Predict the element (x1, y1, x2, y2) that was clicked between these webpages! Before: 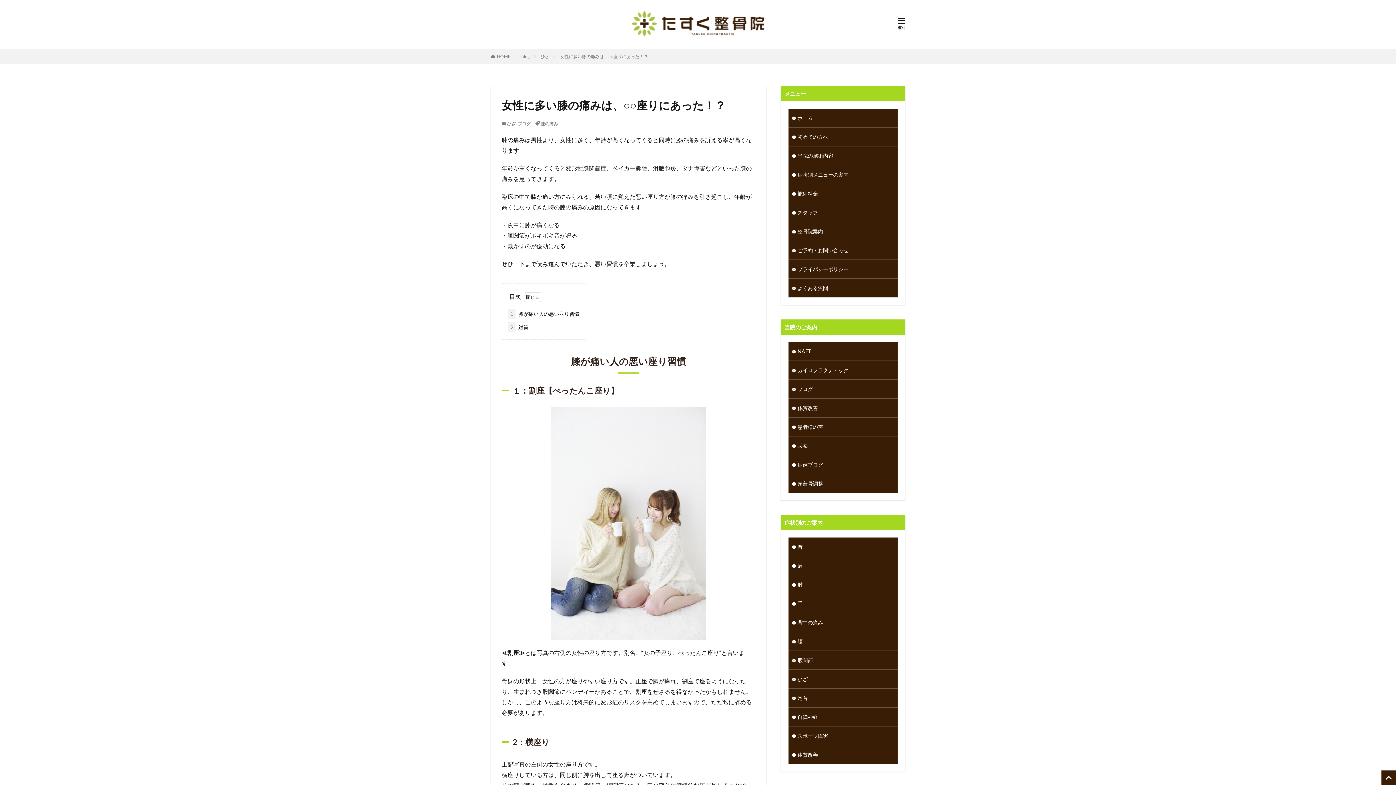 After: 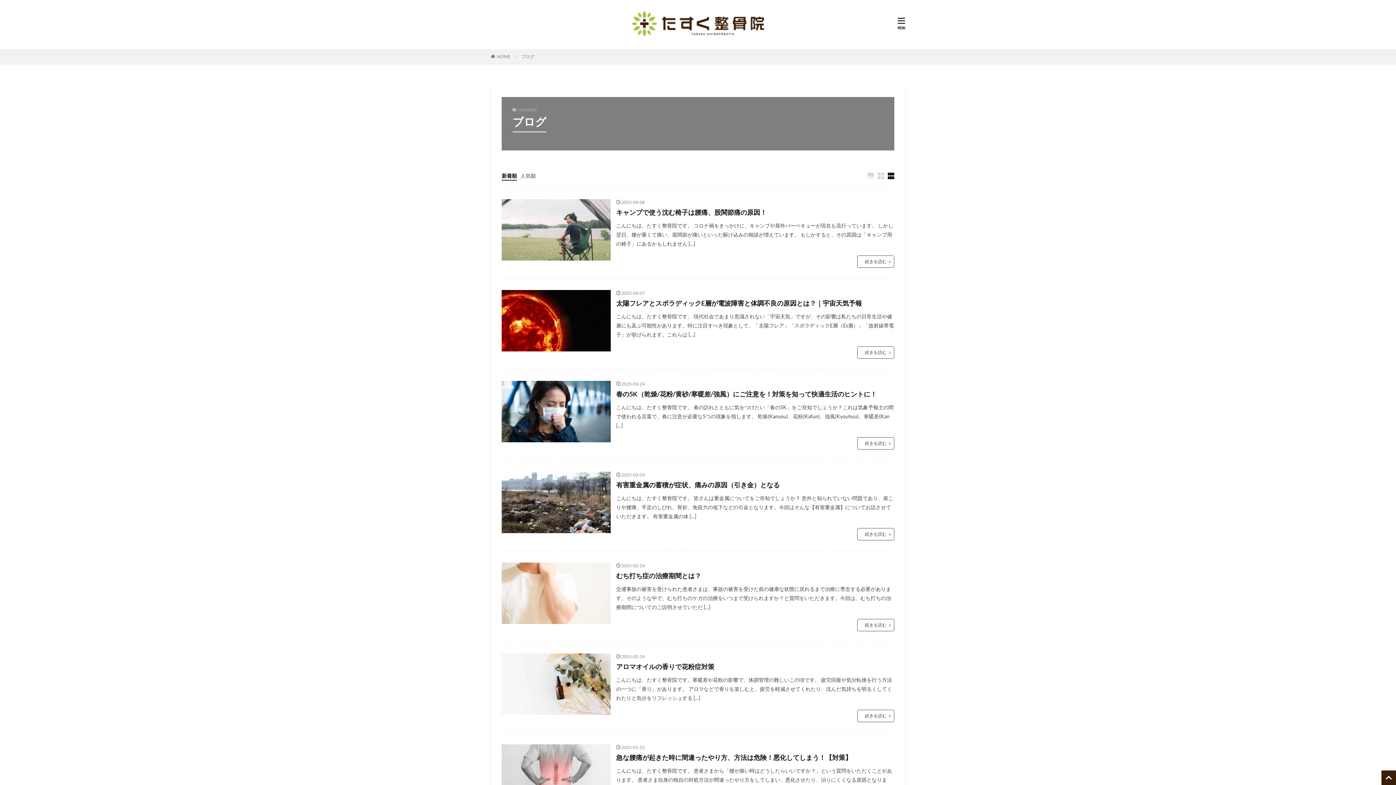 Action: label: ブログ bbox: (517, 121, 530, 126)